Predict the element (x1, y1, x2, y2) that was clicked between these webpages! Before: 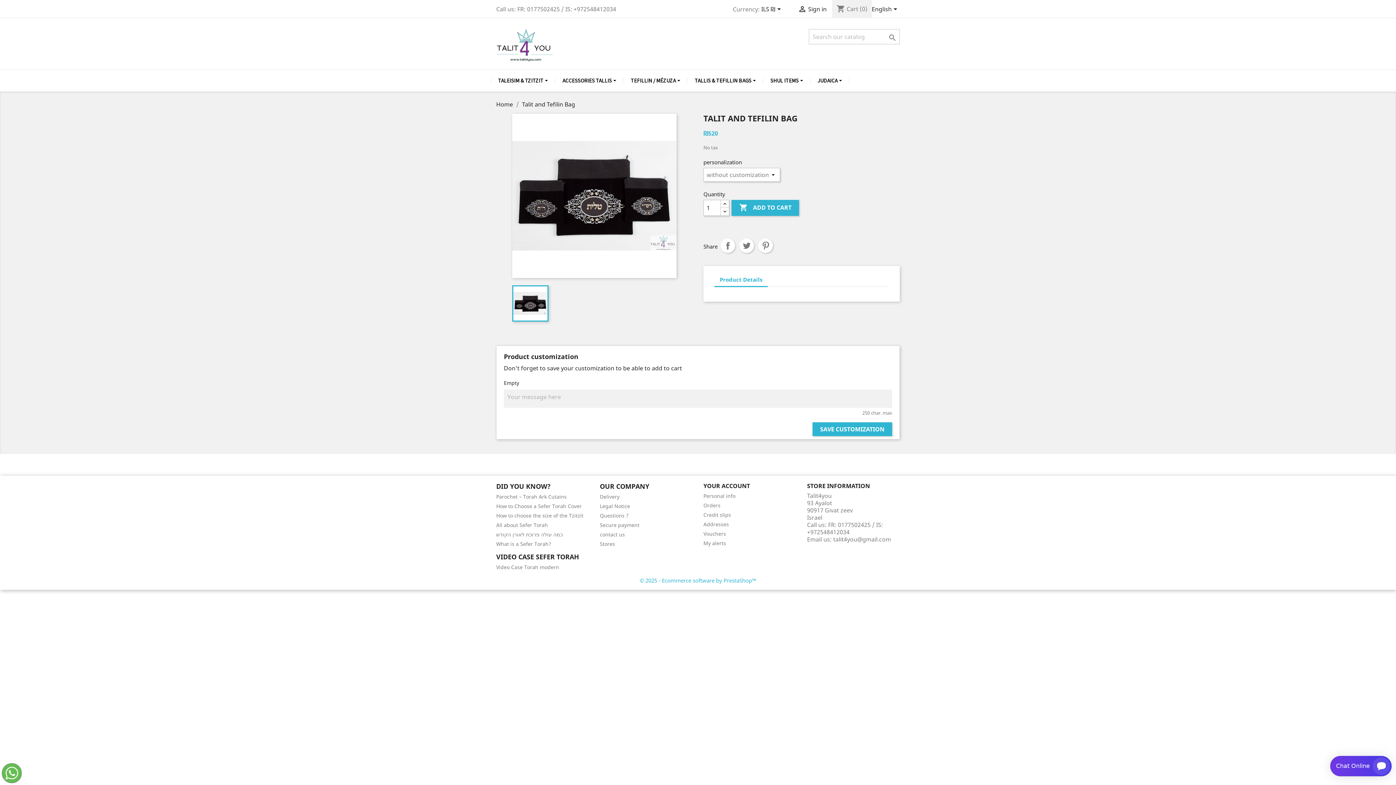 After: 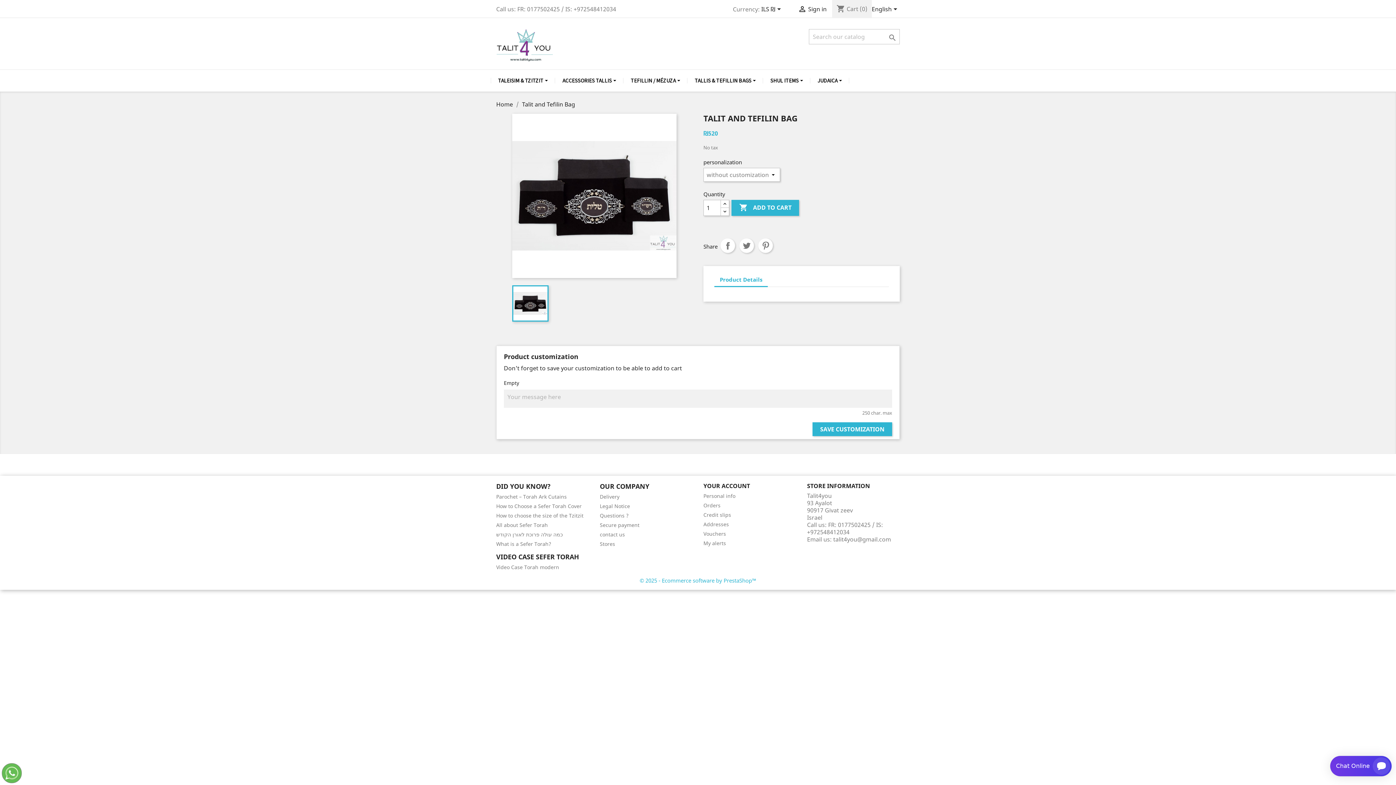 Action: bbox: (714, 273, 768, 287) label: Product Details